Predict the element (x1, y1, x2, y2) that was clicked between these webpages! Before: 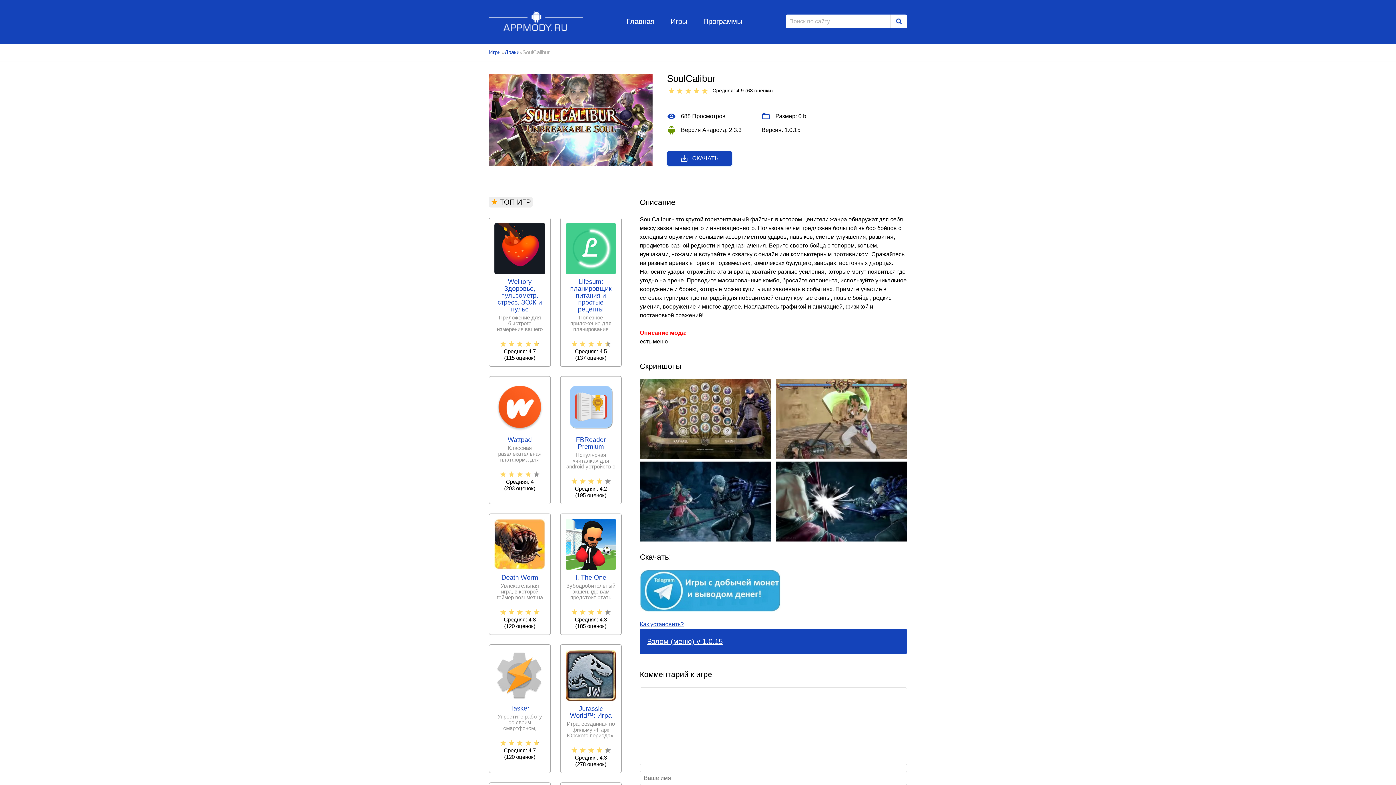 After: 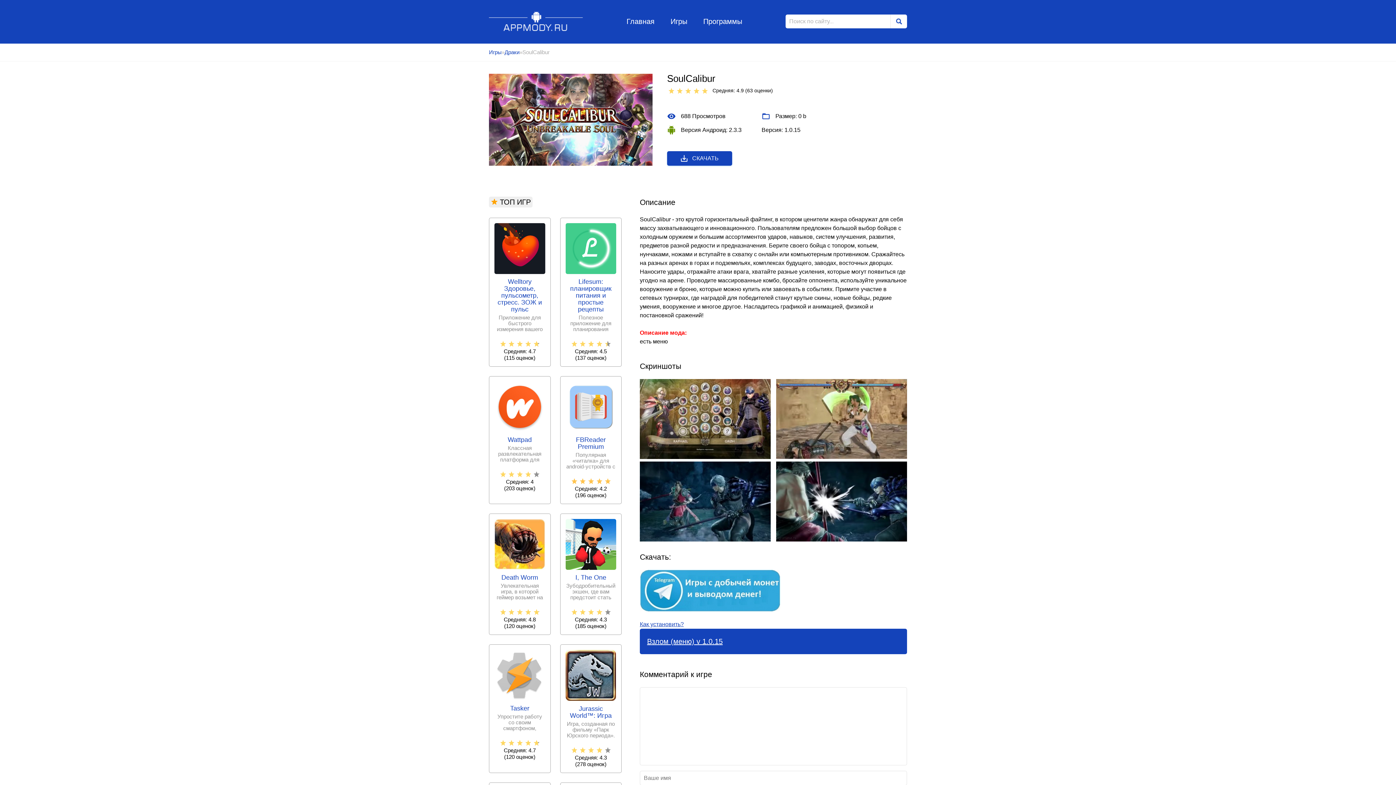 Action: label: 5 bbox: (603, 477, 611, 485)